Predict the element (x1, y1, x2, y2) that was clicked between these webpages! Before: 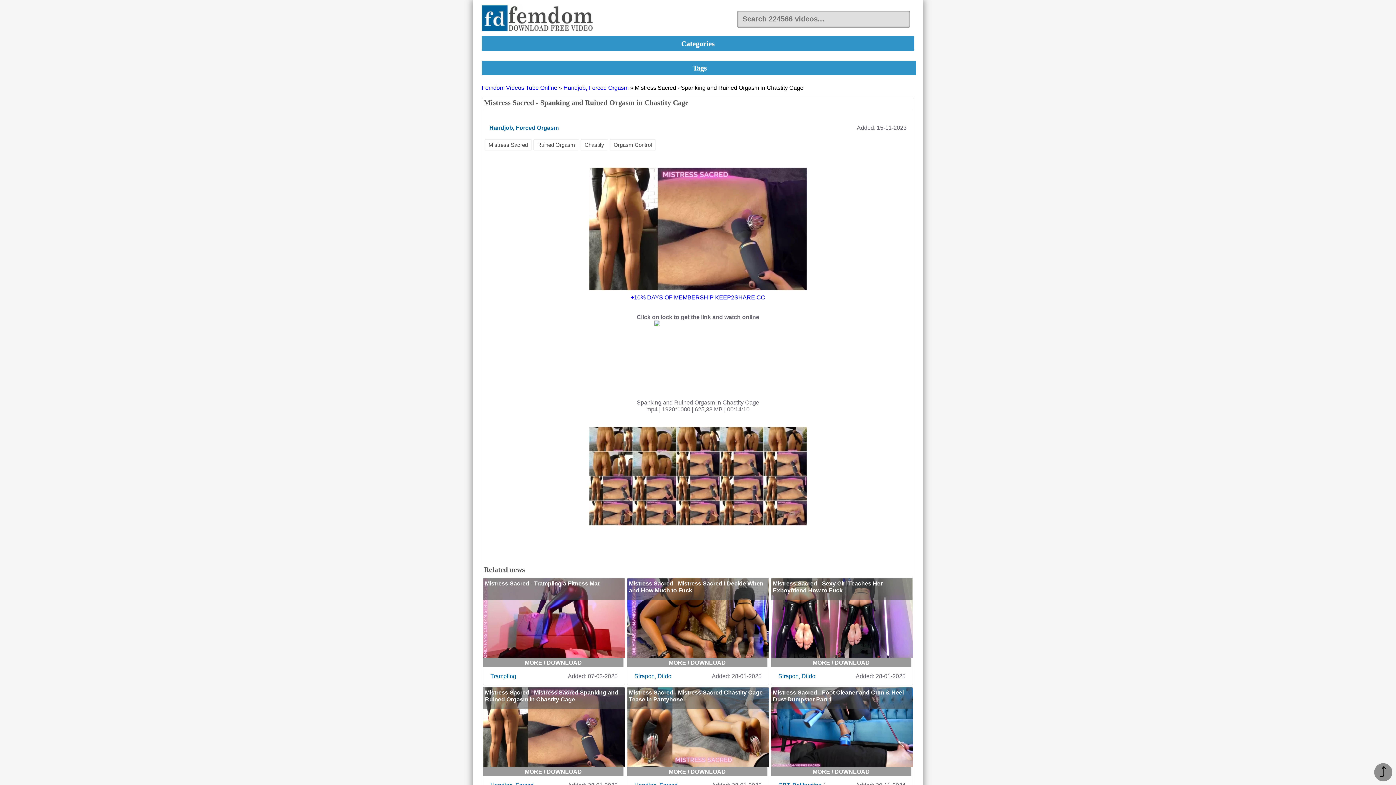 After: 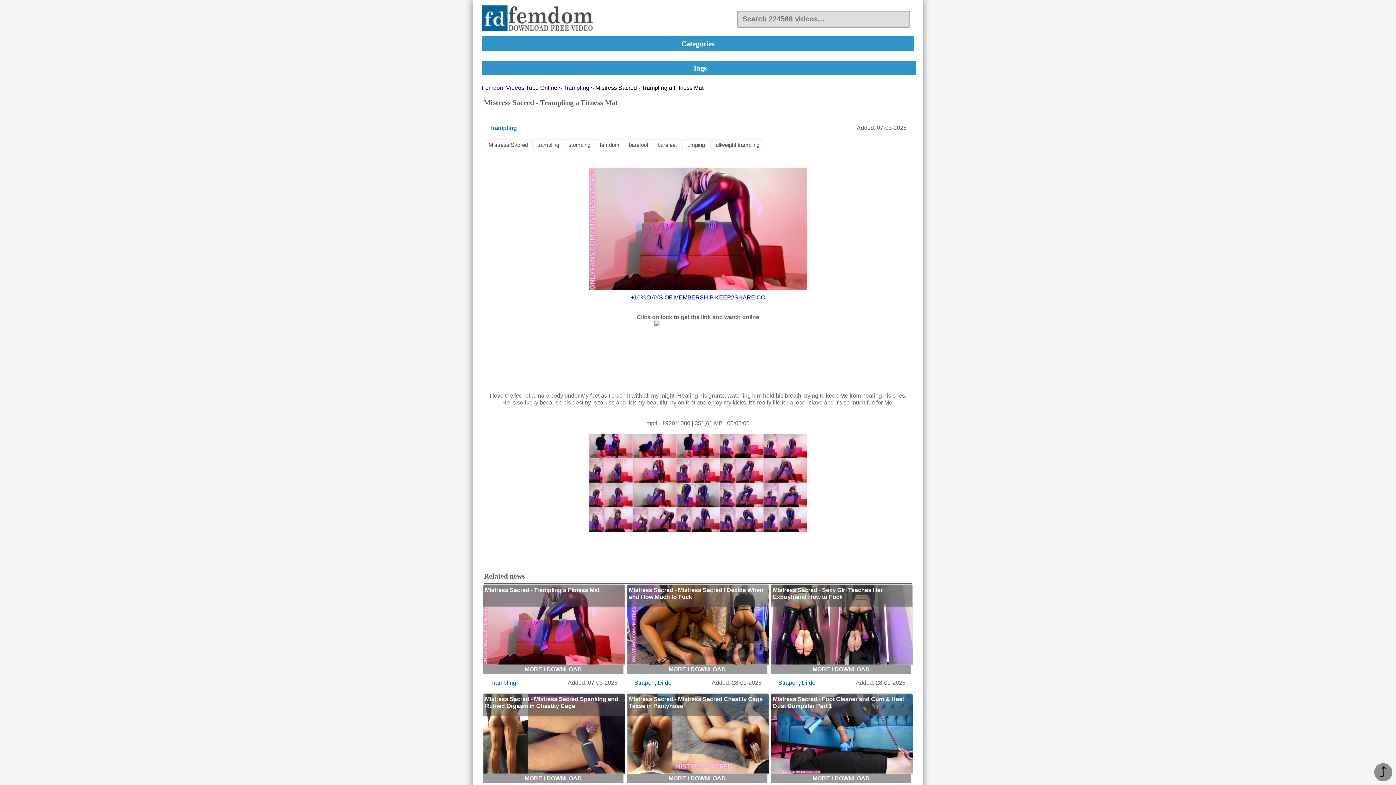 Action: bbox: (483, 578, 625, 658)